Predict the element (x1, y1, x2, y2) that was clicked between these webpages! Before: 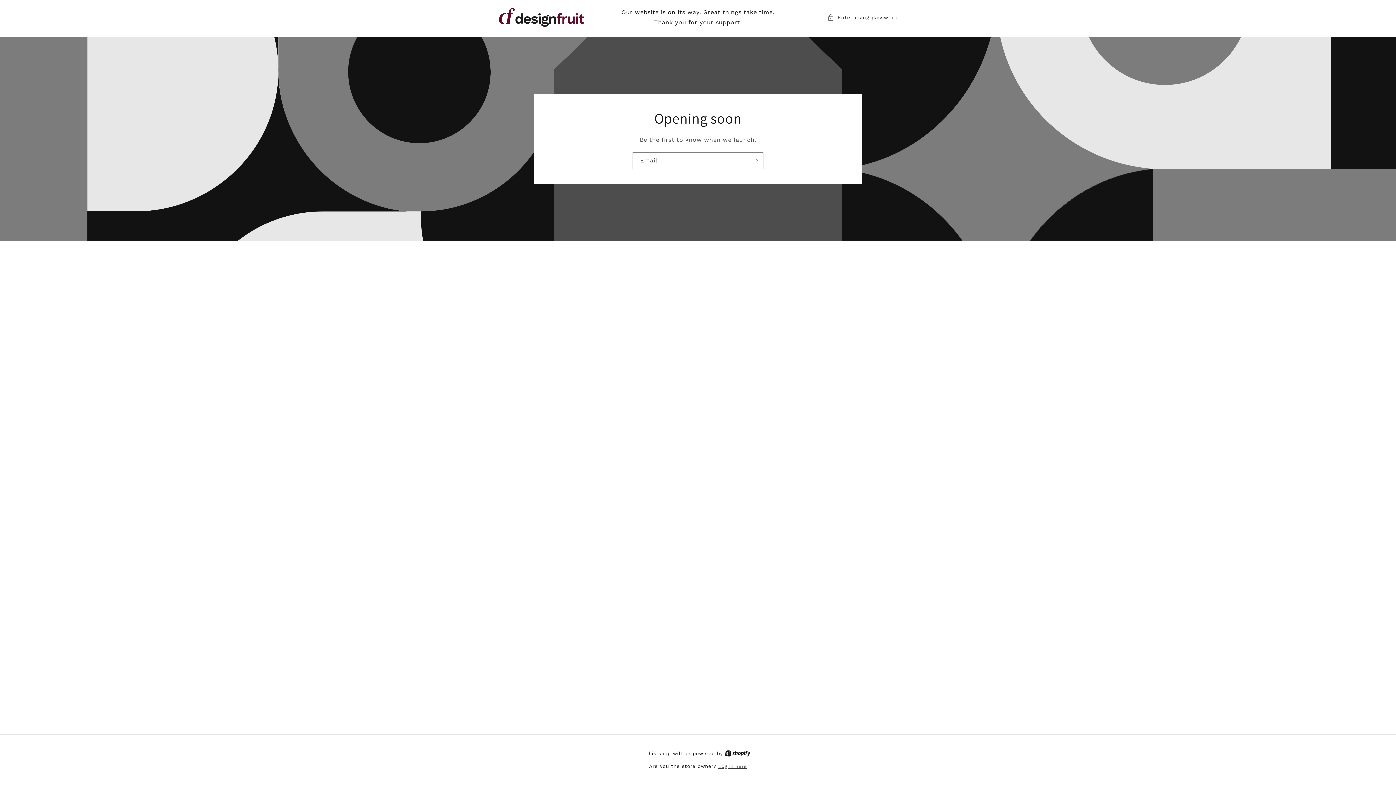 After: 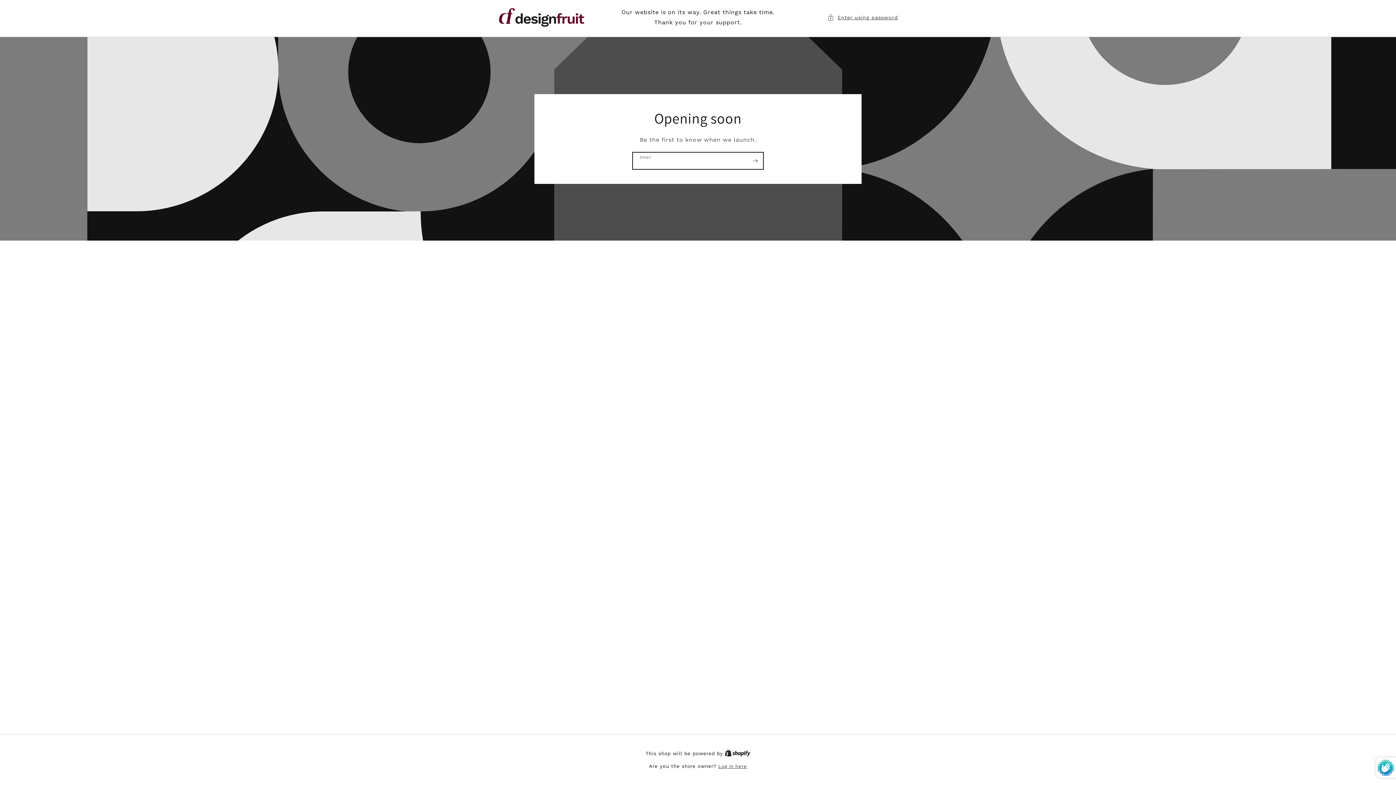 Action: label: Subscribe bbox: (747, 152, 763, 169)